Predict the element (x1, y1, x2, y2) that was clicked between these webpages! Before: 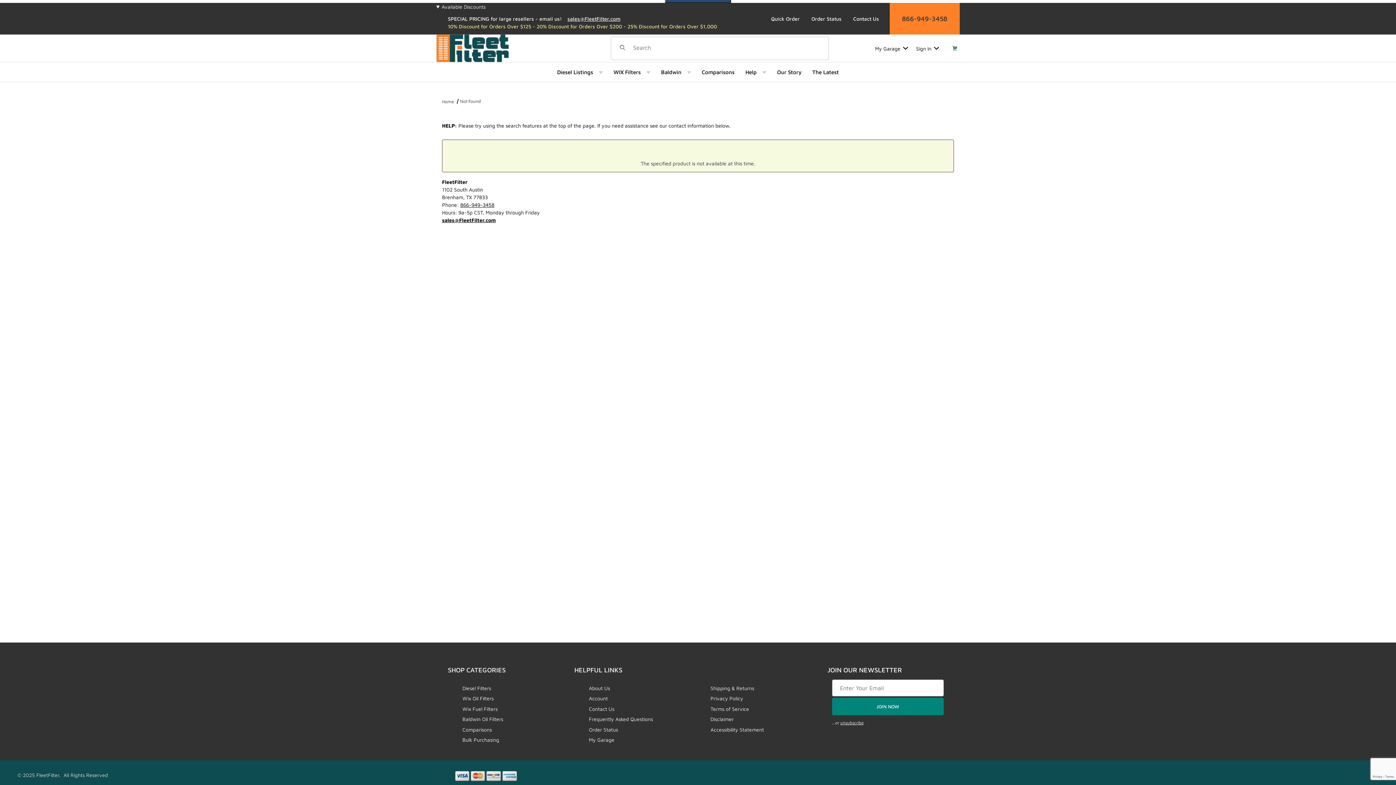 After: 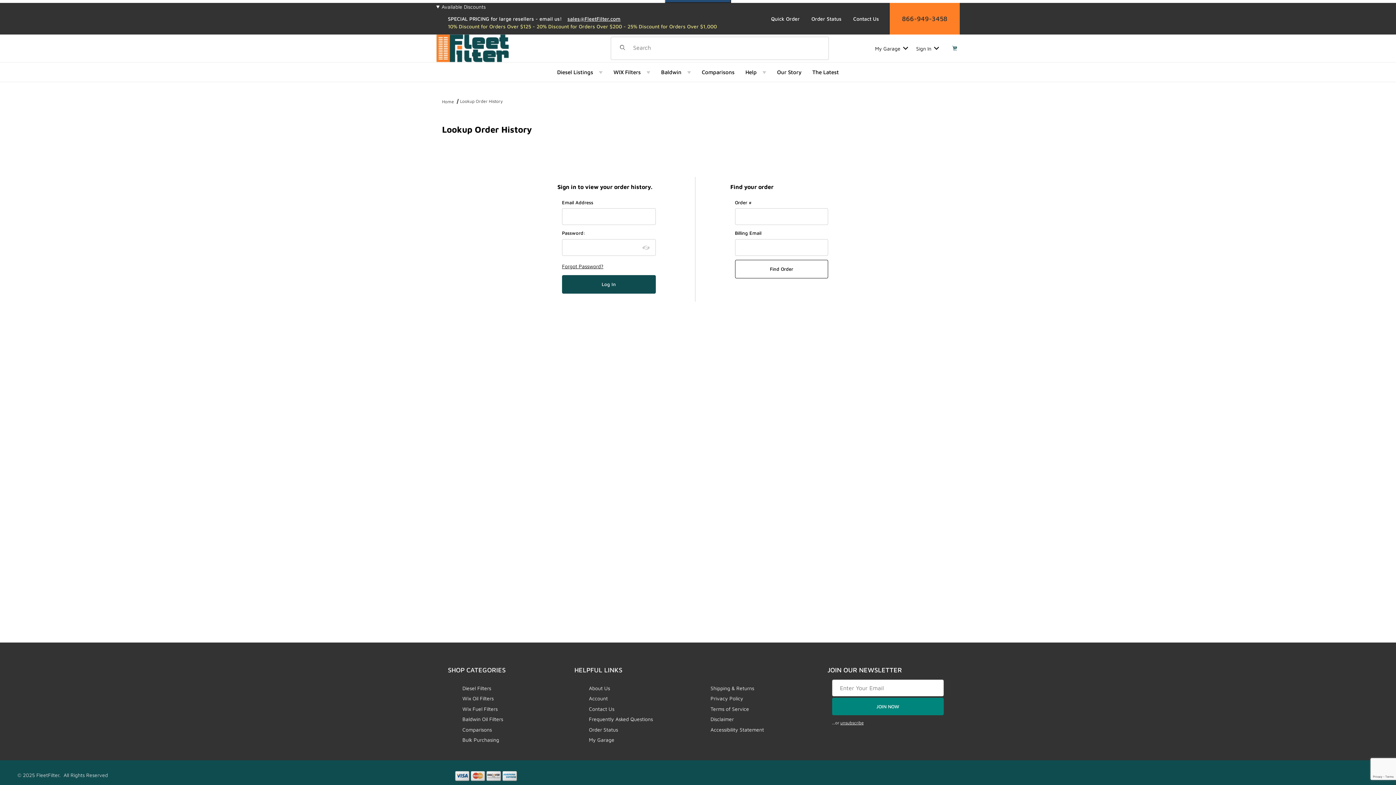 Action: label: Order Status bbox: (589, 724, 618, 734)